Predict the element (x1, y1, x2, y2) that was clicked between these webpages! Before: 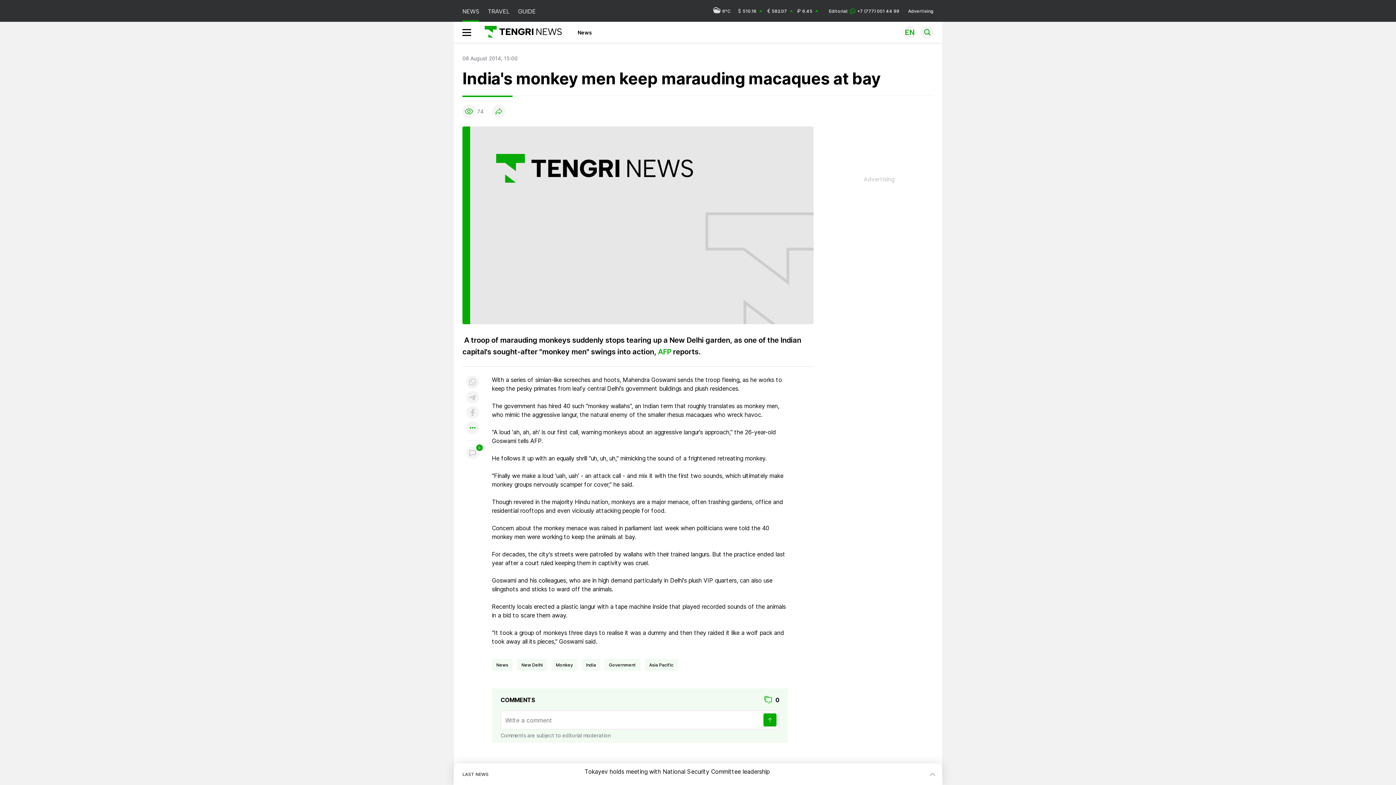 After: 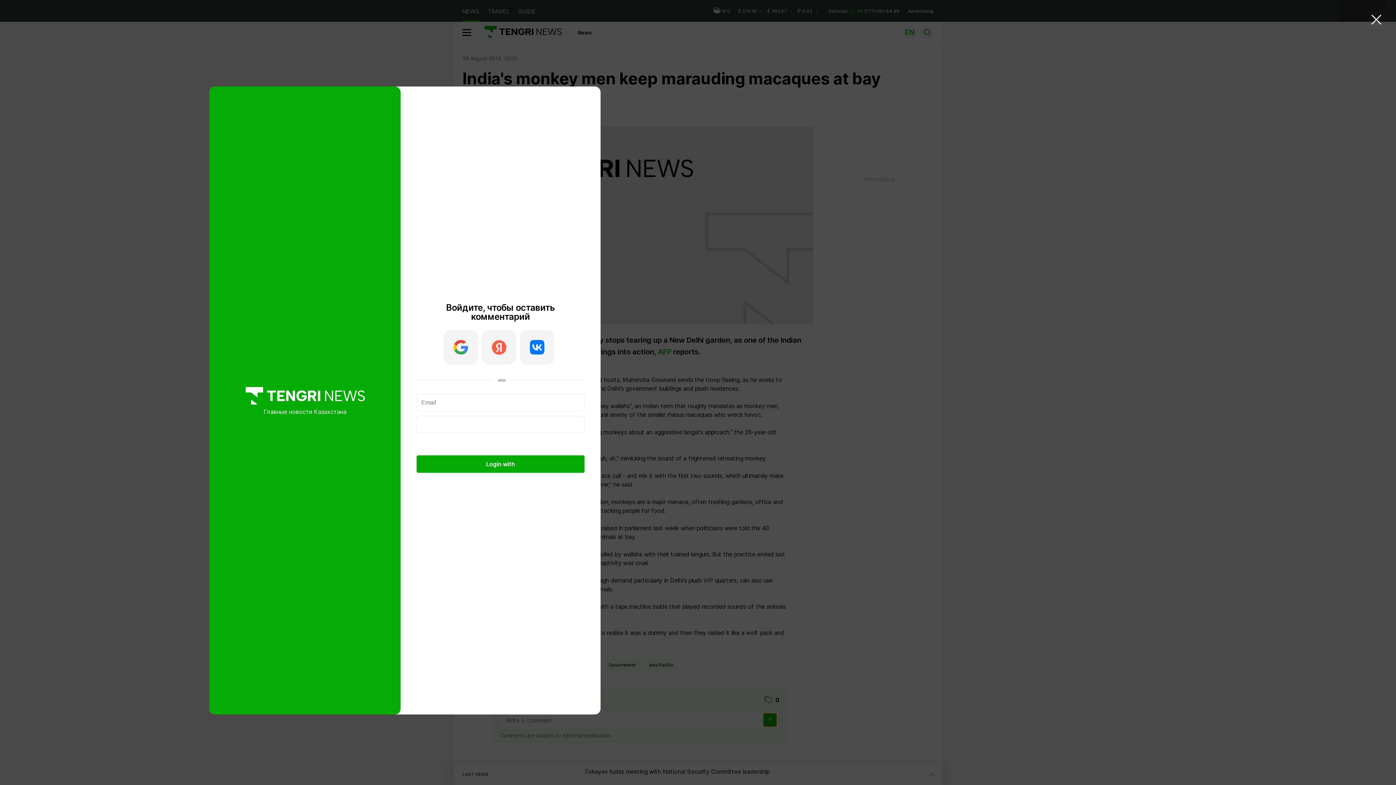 Action: bbox: (763, 713, 776, 726)